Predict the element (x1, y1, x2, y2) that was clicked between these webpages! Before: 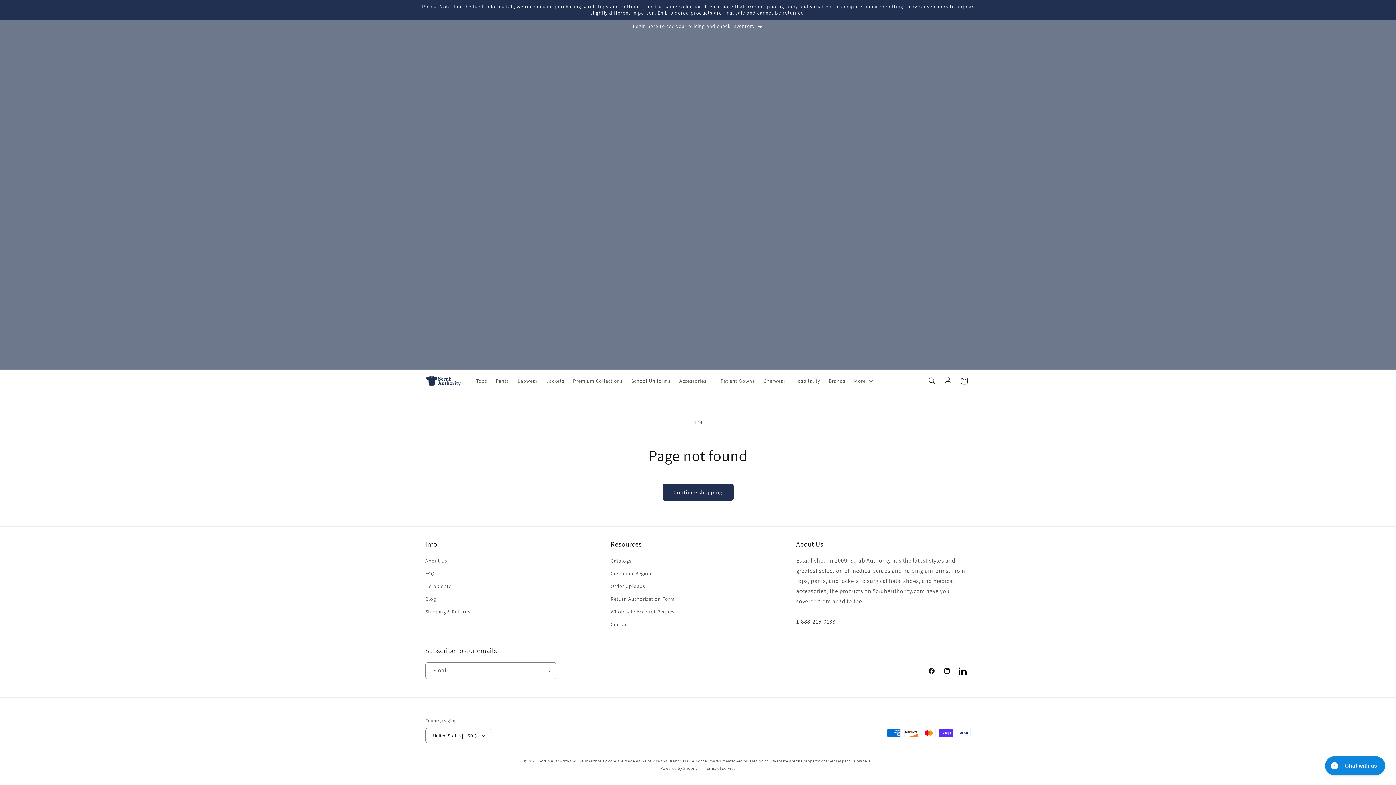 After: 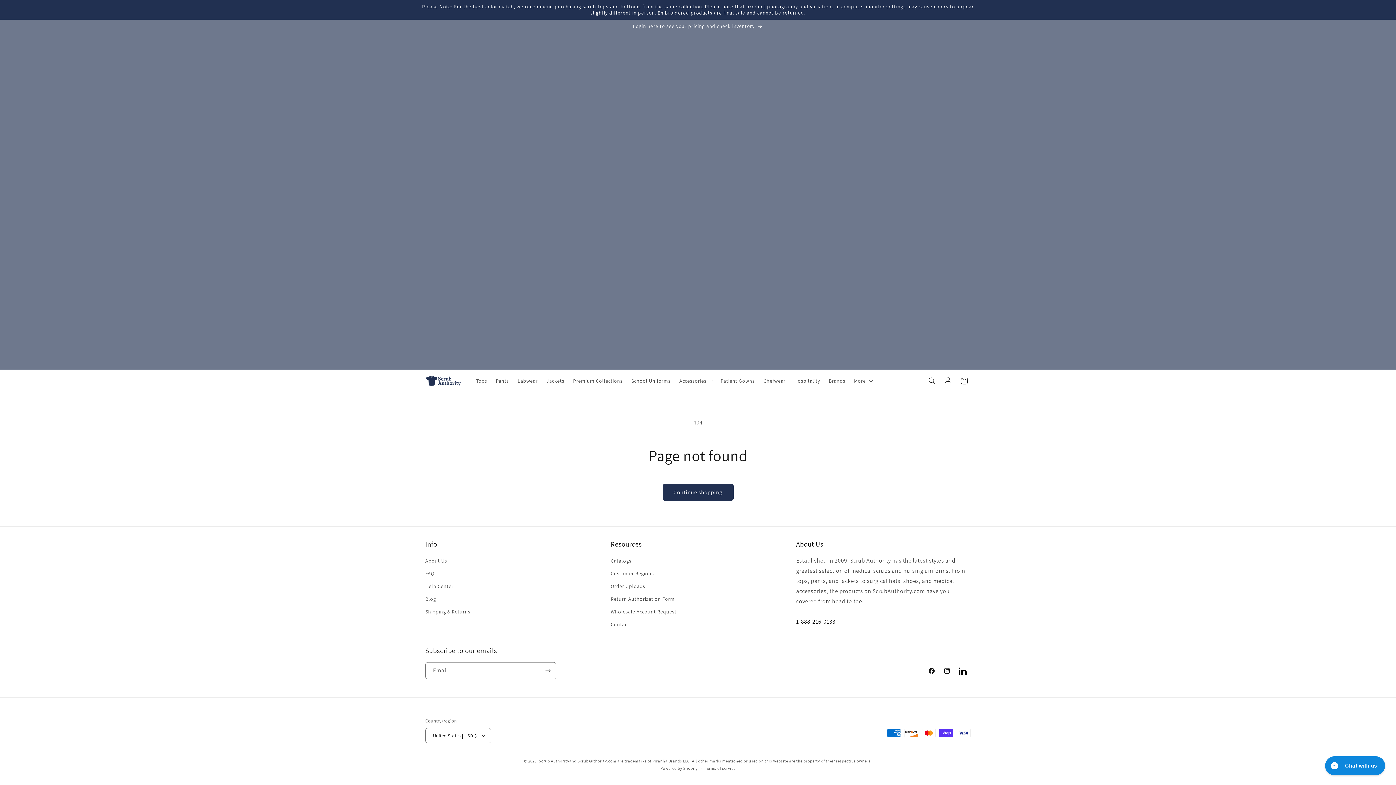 Action: label: 1-888-216-0133 bbox: (796, 618, 835, 625)